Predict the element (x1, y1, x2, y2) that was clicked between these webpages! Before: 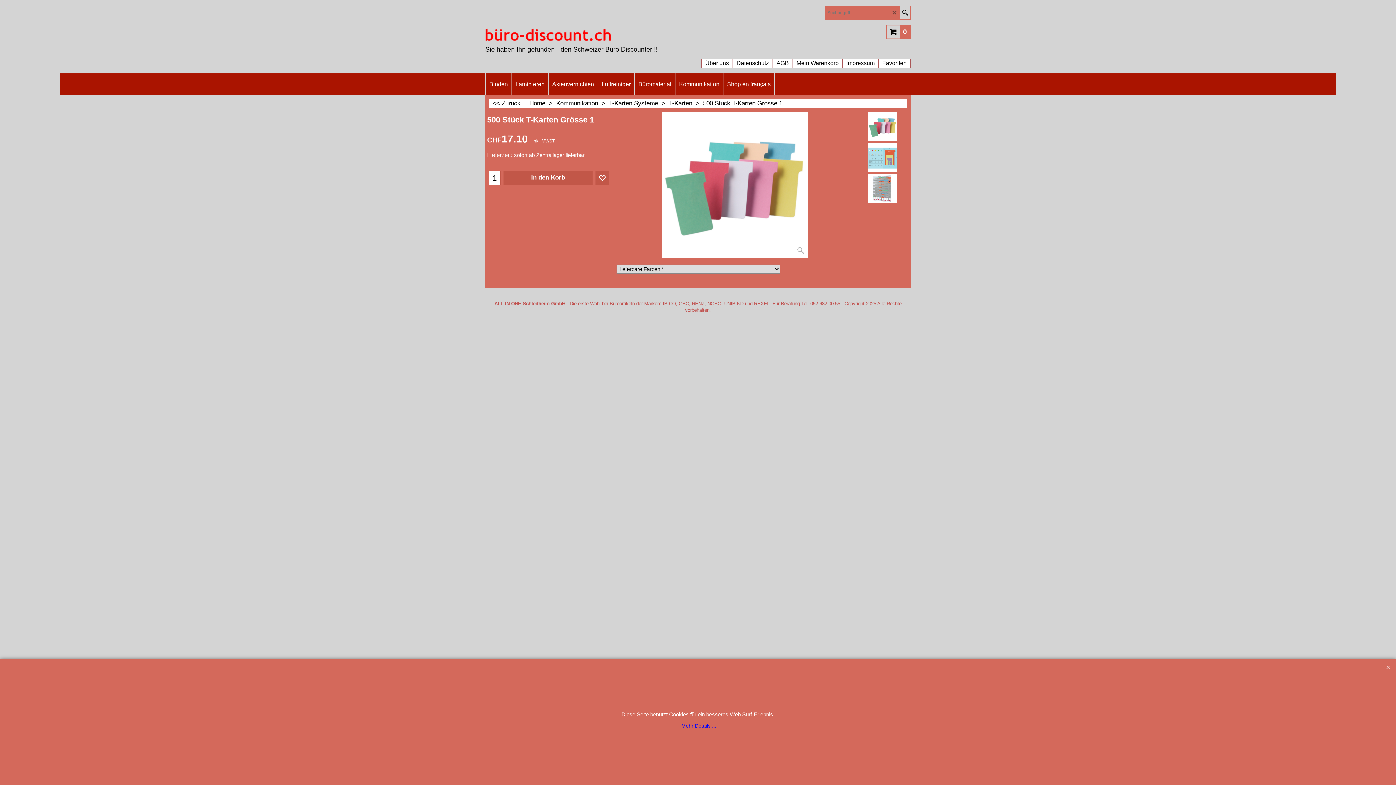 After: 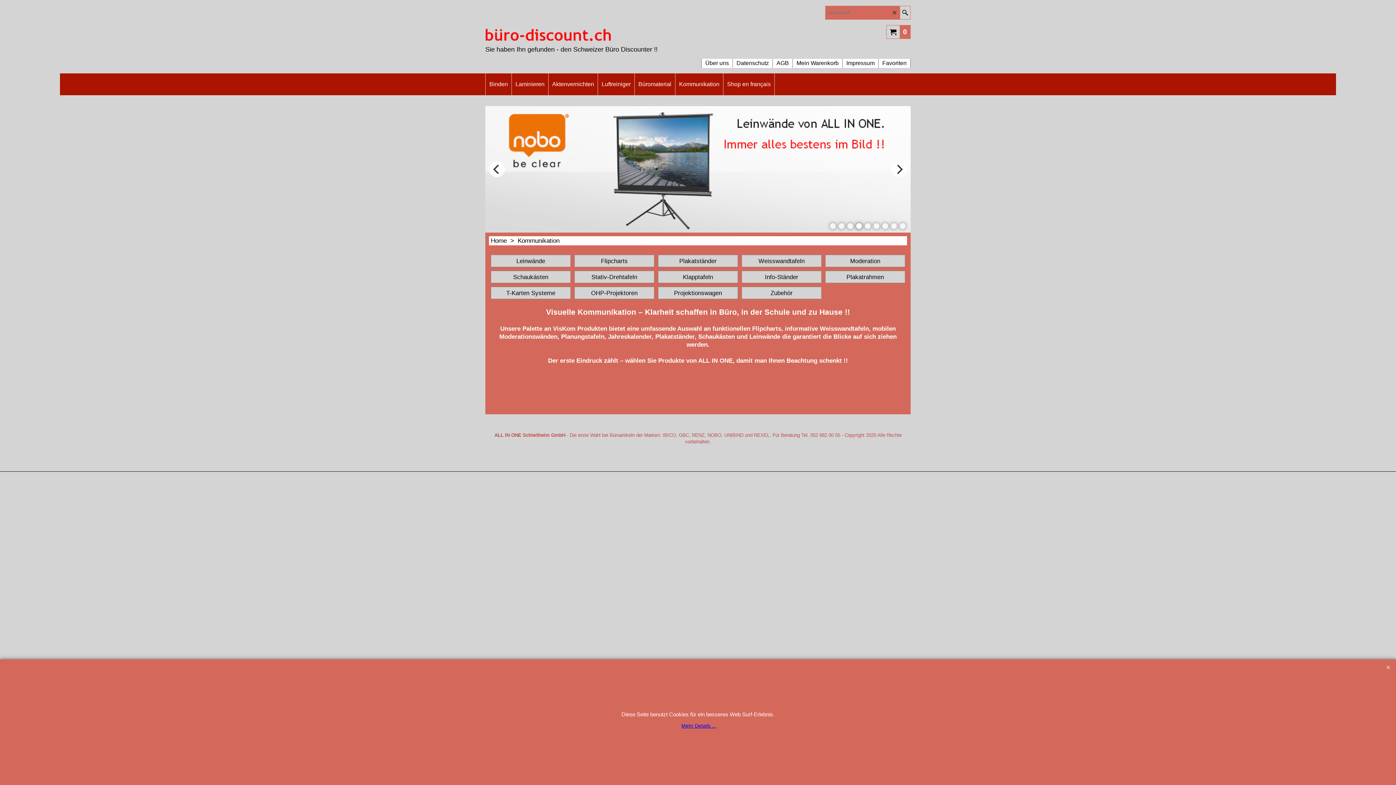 Action: label: Kommunikation  >   bbox: (556, 99, 609, 106)